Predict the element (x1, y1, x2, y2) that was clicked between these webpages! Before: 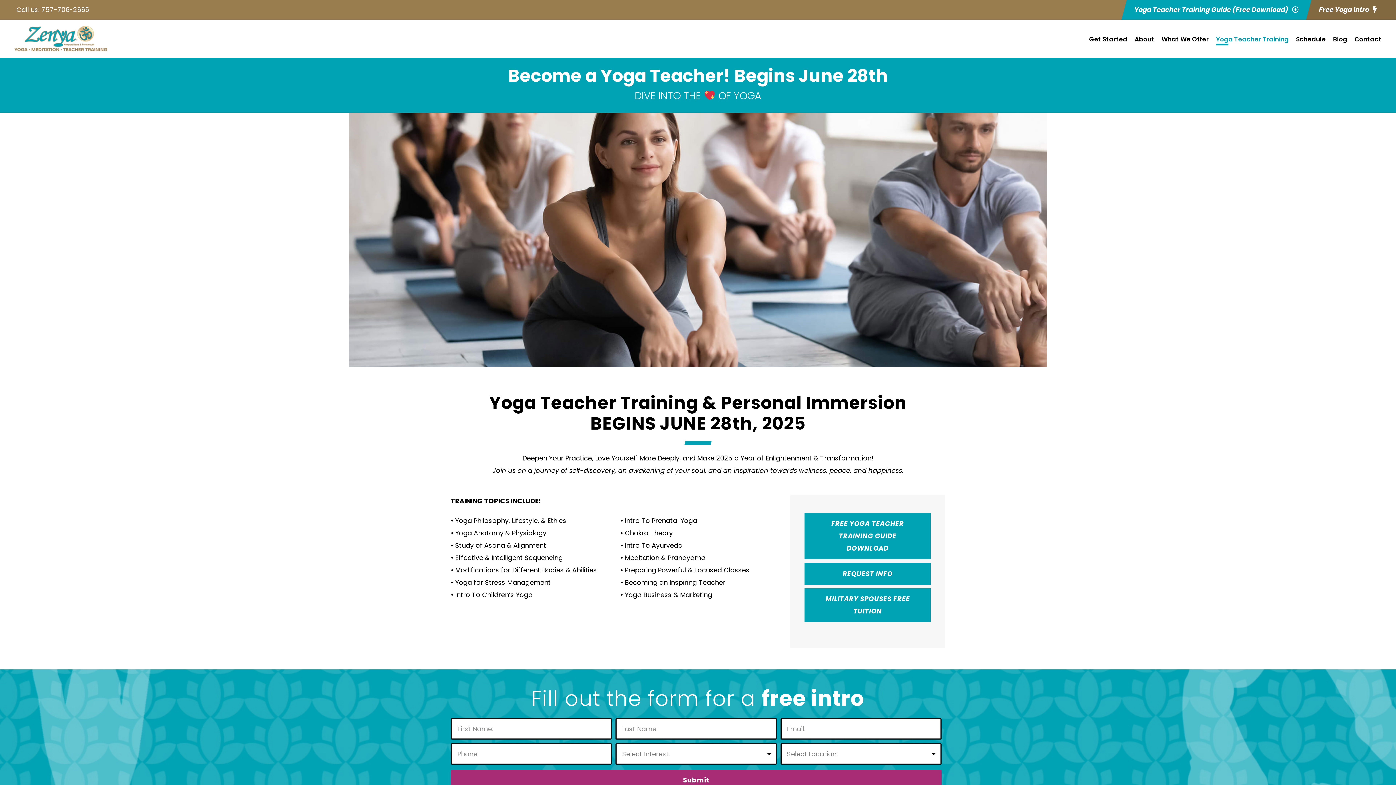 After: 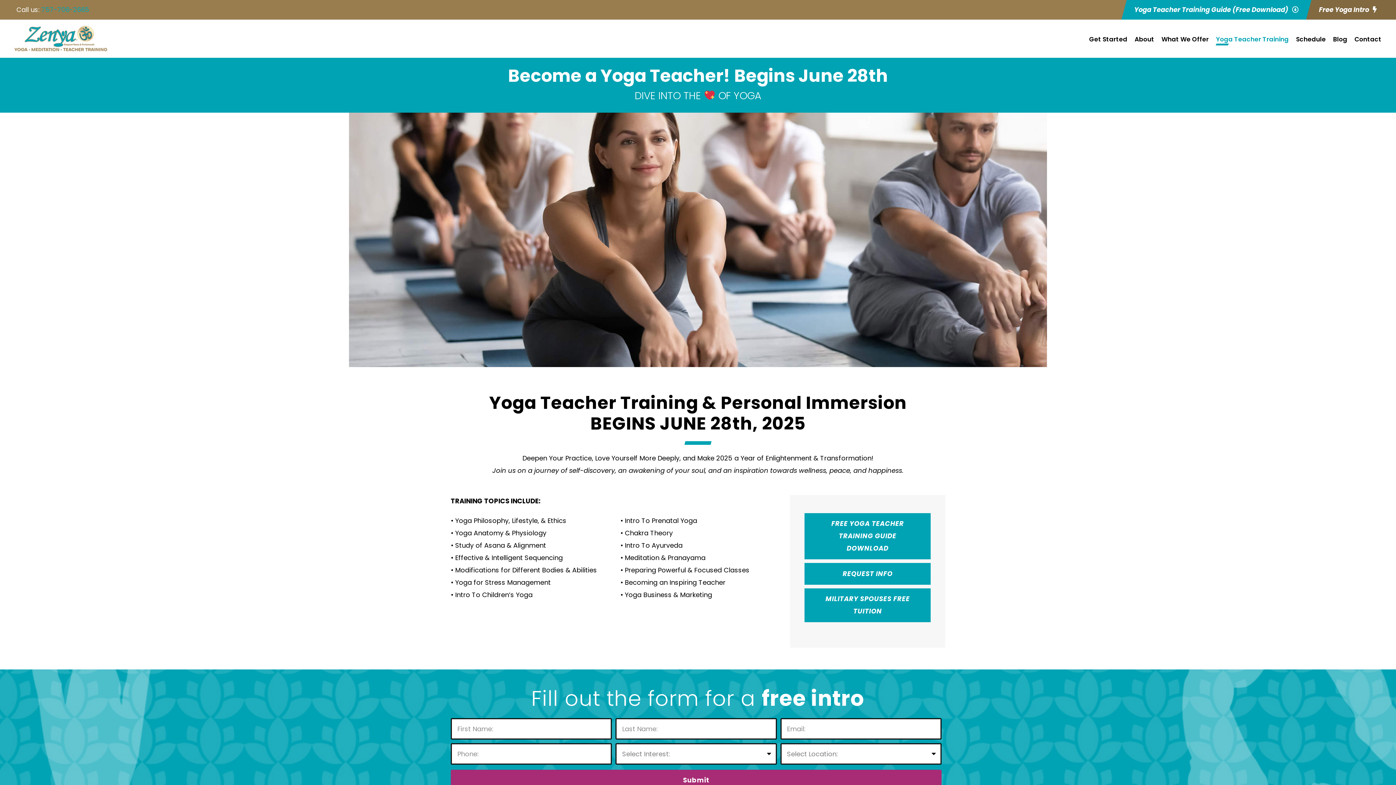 Action: label: 757-706-2665 bbox: (41, 5, 89, 14)